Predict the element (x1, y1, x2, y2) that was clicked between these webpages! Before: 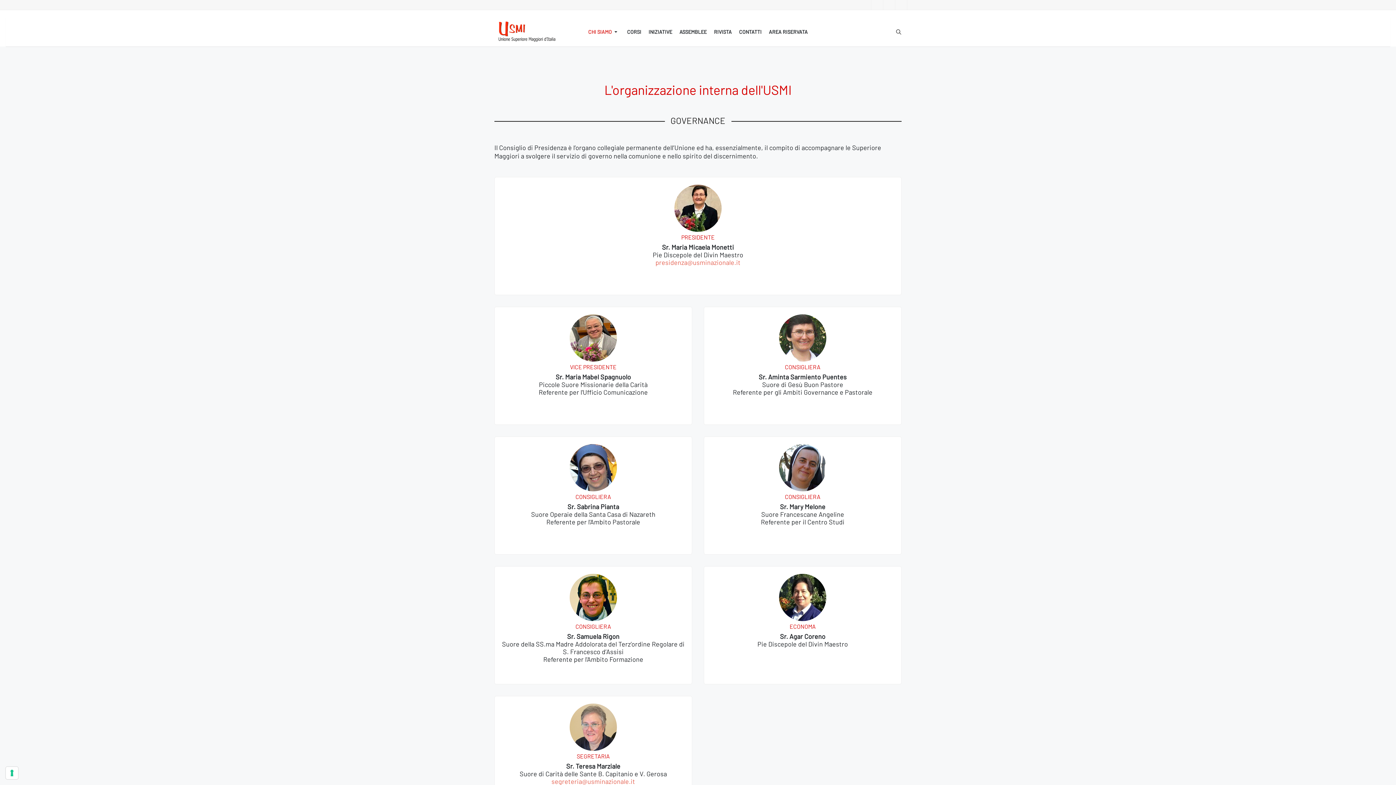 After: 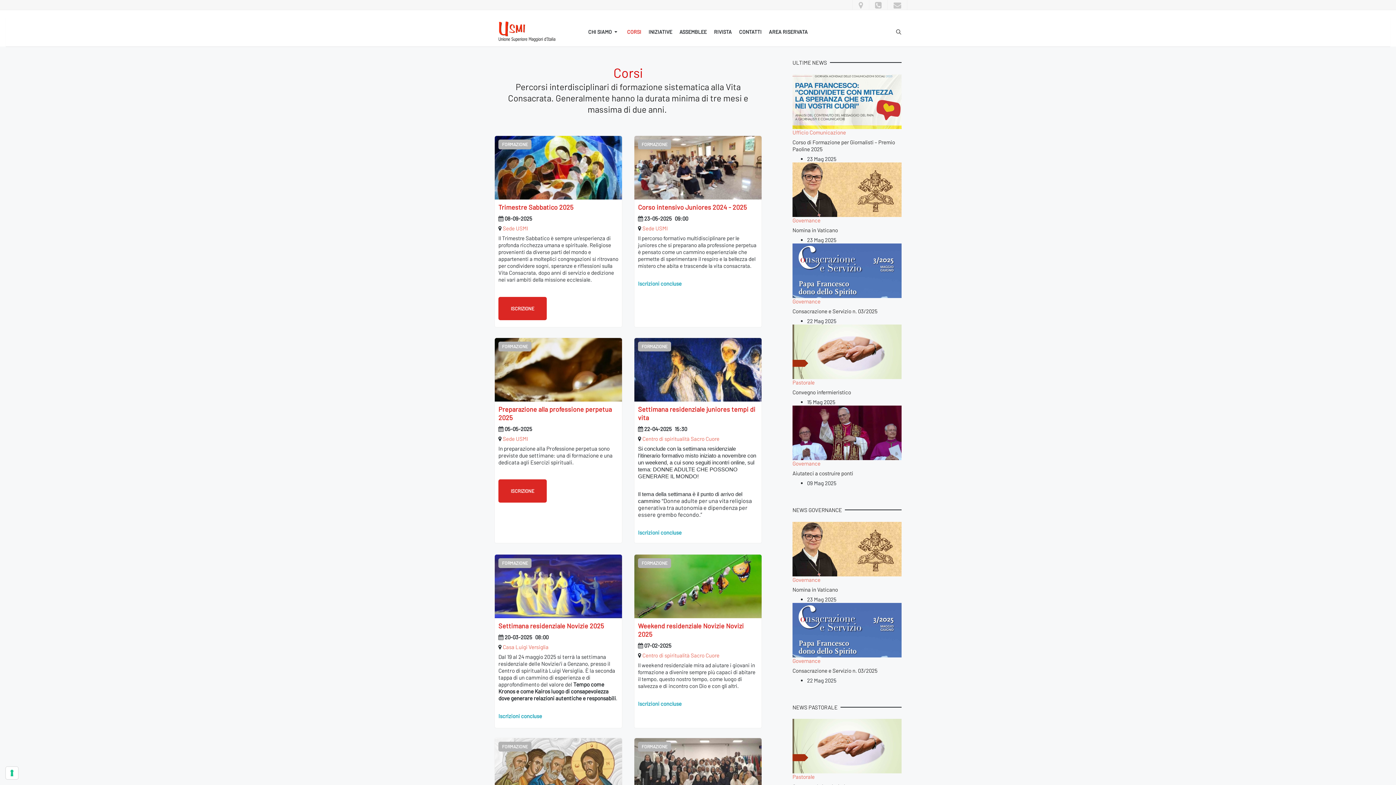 Action: bbox: (627, 17, 641, 46) label: CORSI